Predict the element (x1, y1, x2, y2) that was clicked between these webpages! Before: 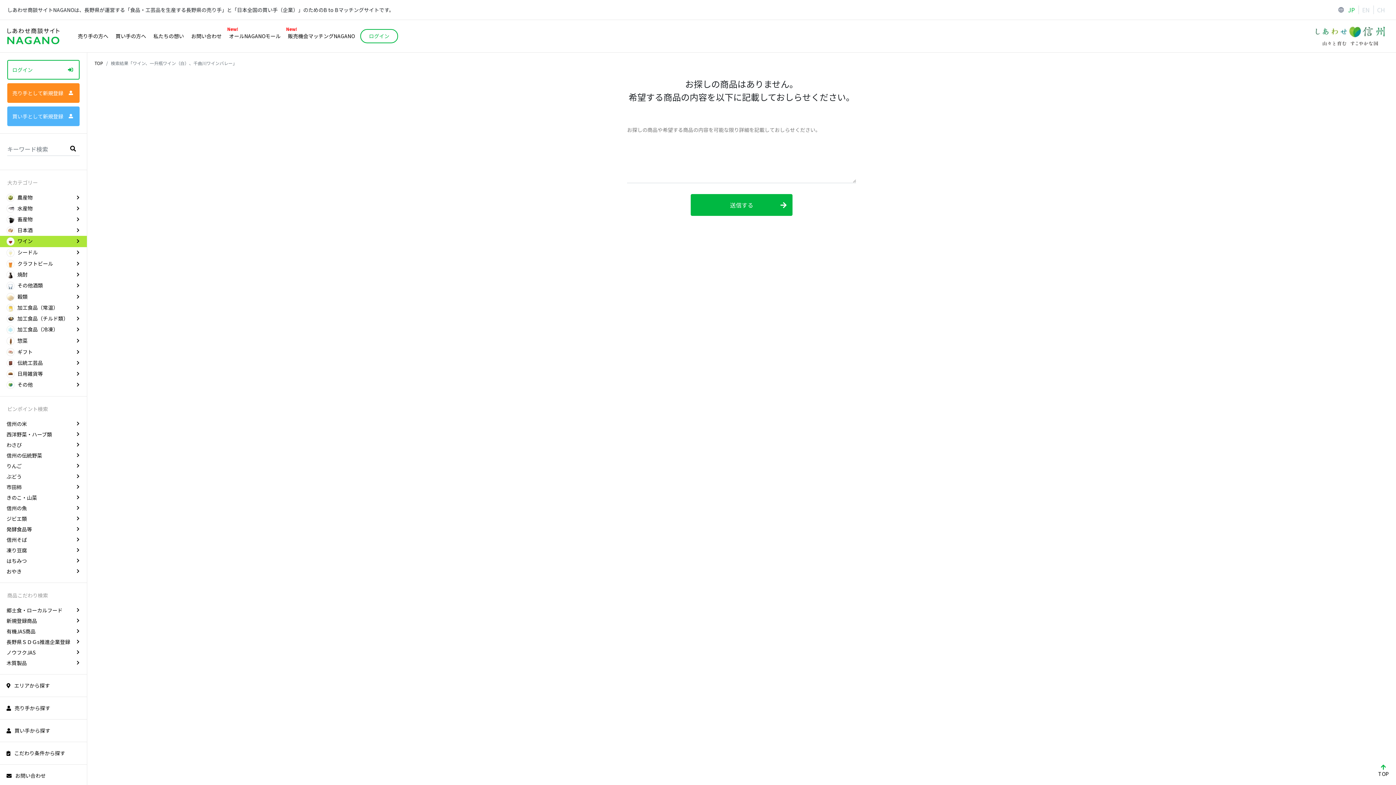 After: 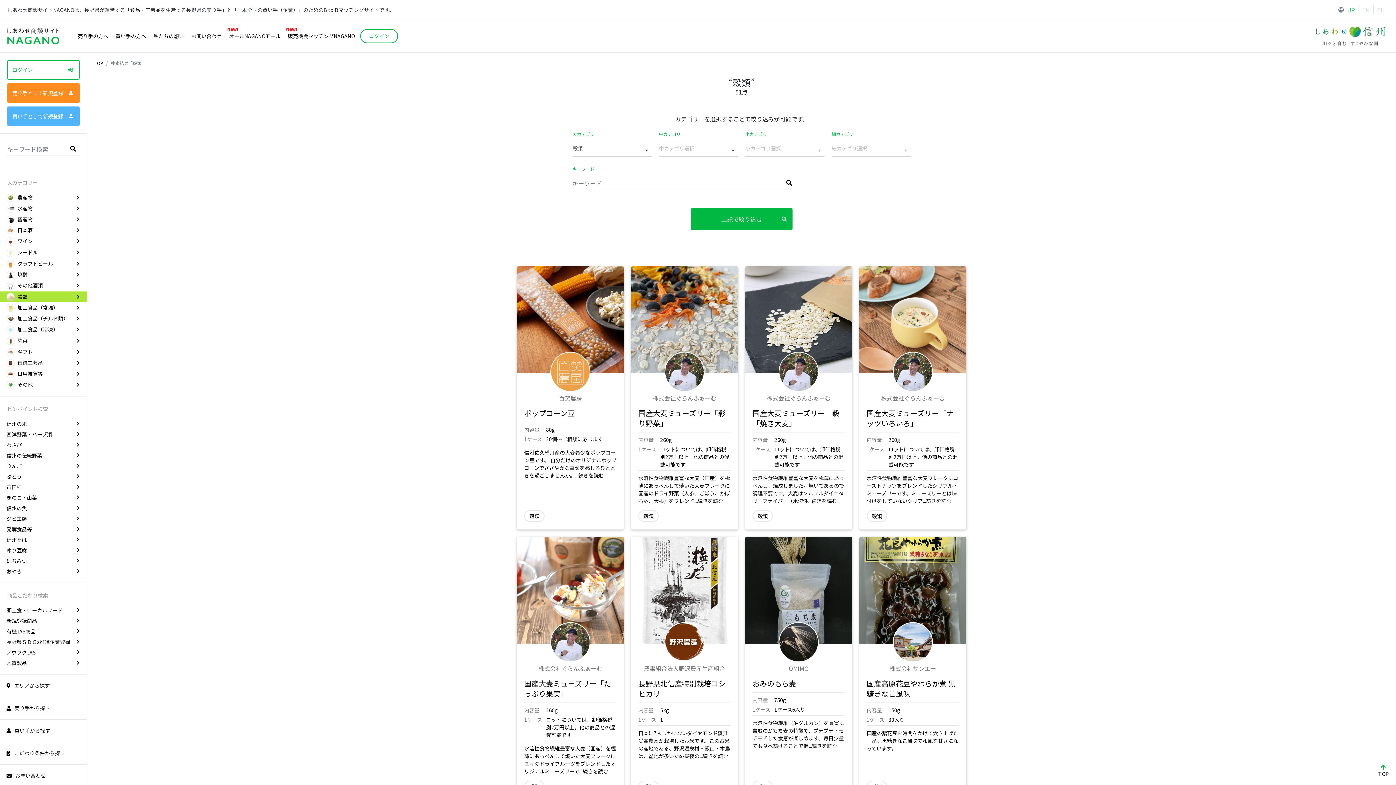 Action: label: 穀類 bbox: (0, 291, 86, 302)